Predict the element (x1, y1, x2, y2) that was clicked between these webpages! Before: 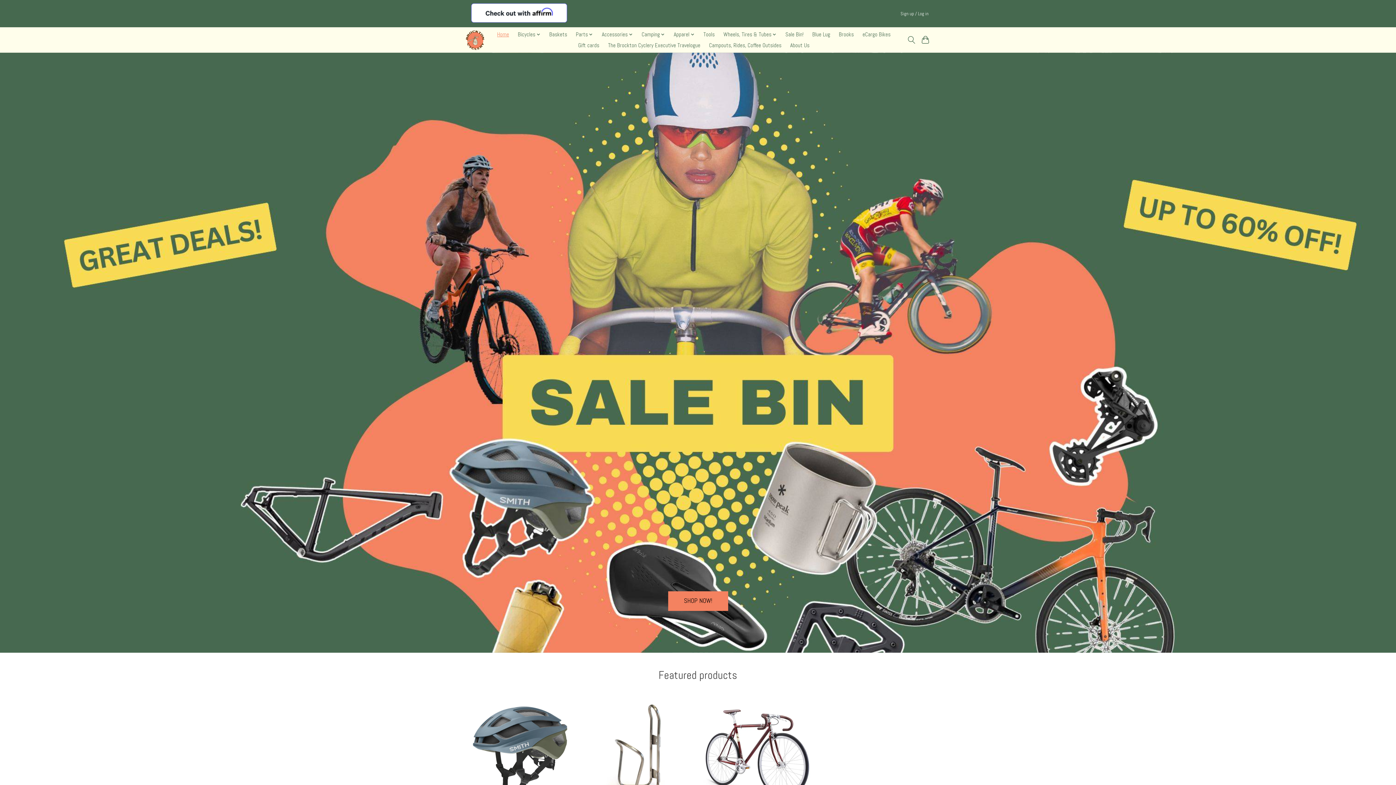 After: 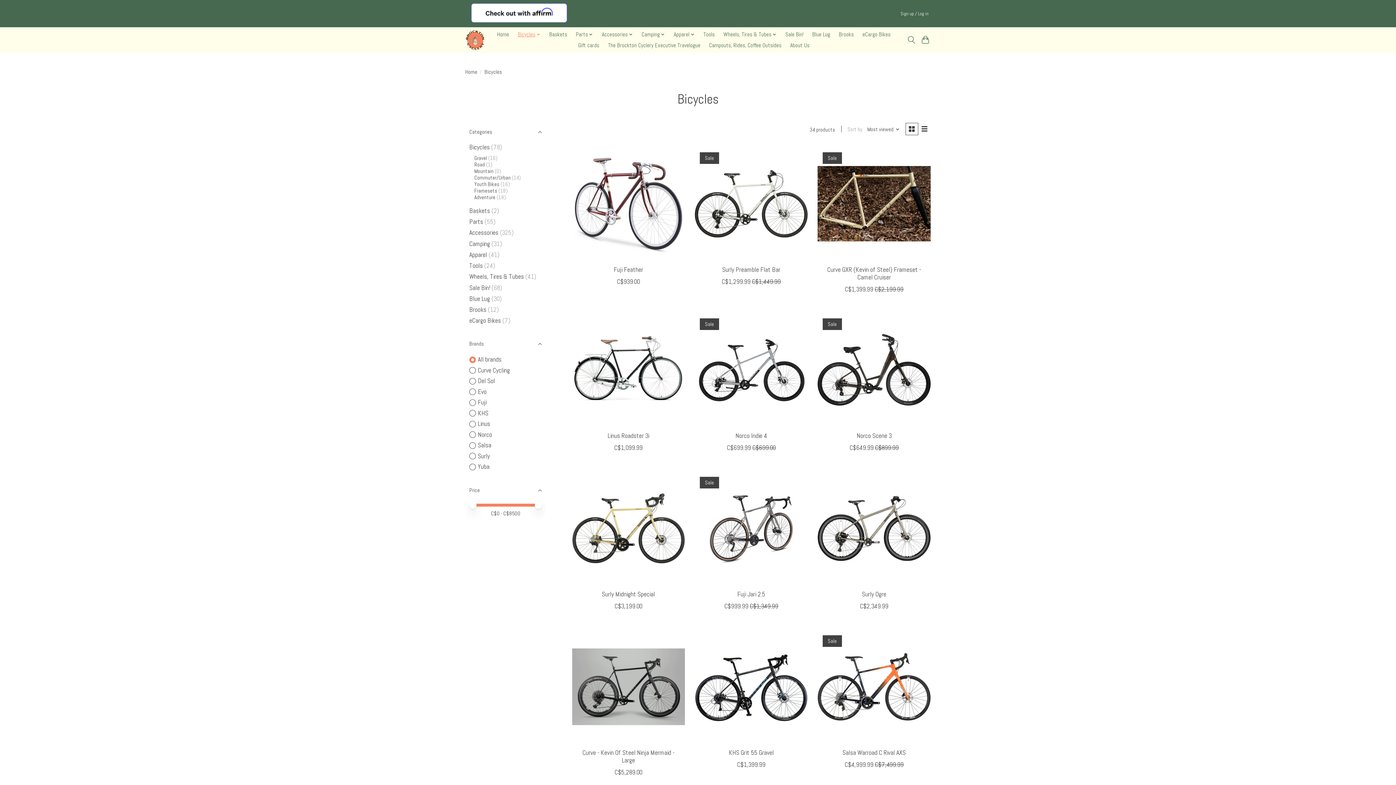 Action: bbox: (515, 29, 543, 40) label: Bicycles